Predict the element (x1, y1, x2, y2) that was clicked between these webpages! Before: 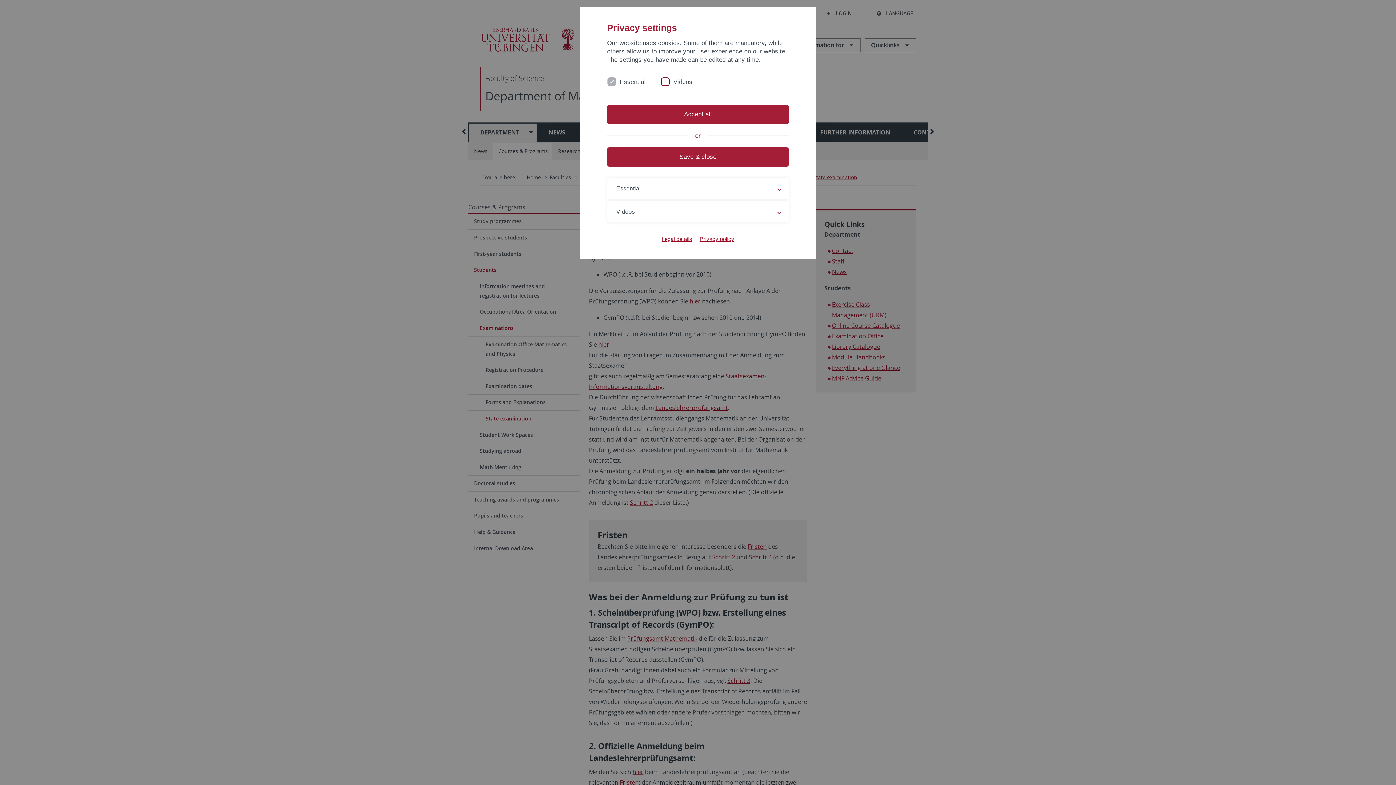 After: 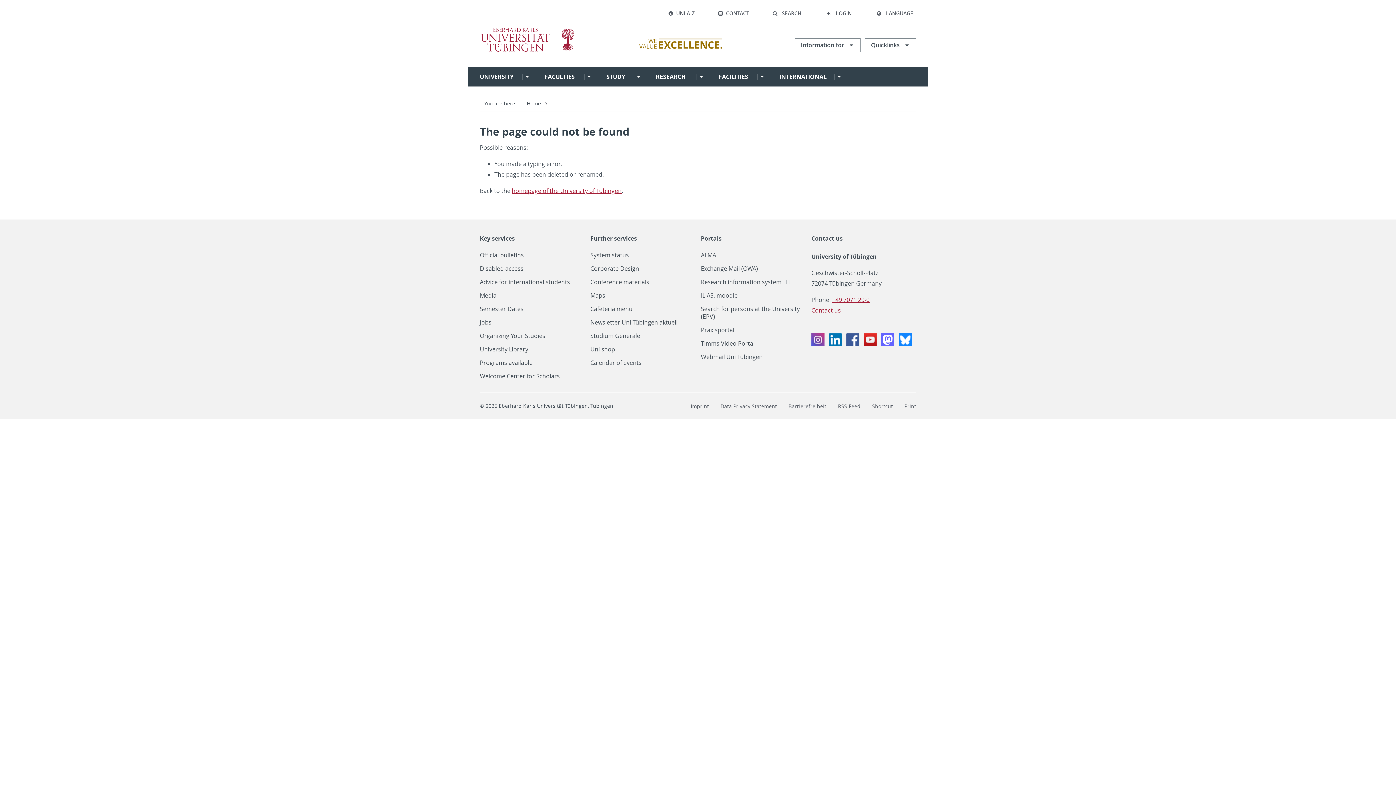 Action: label: Privacy policy bbox: (699, 235, 734, 242)